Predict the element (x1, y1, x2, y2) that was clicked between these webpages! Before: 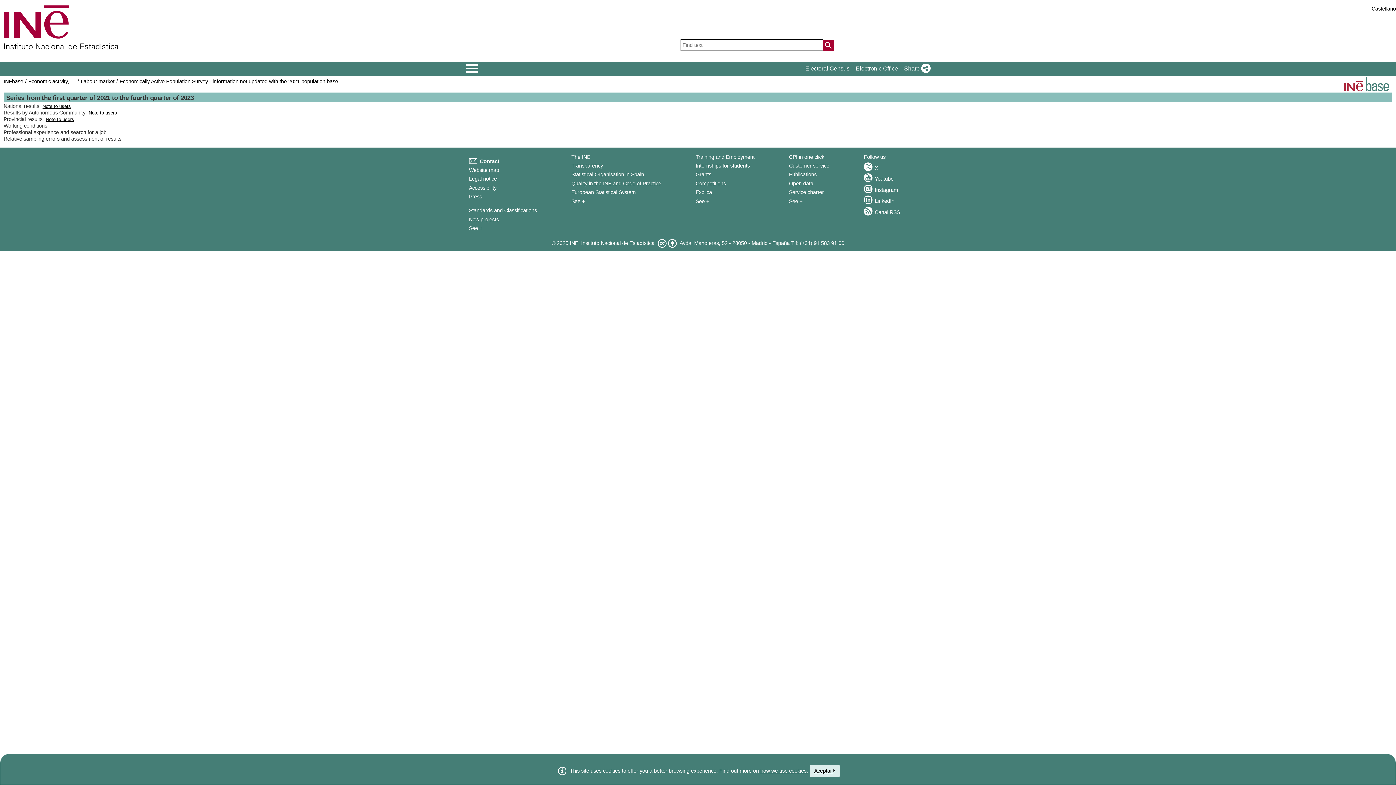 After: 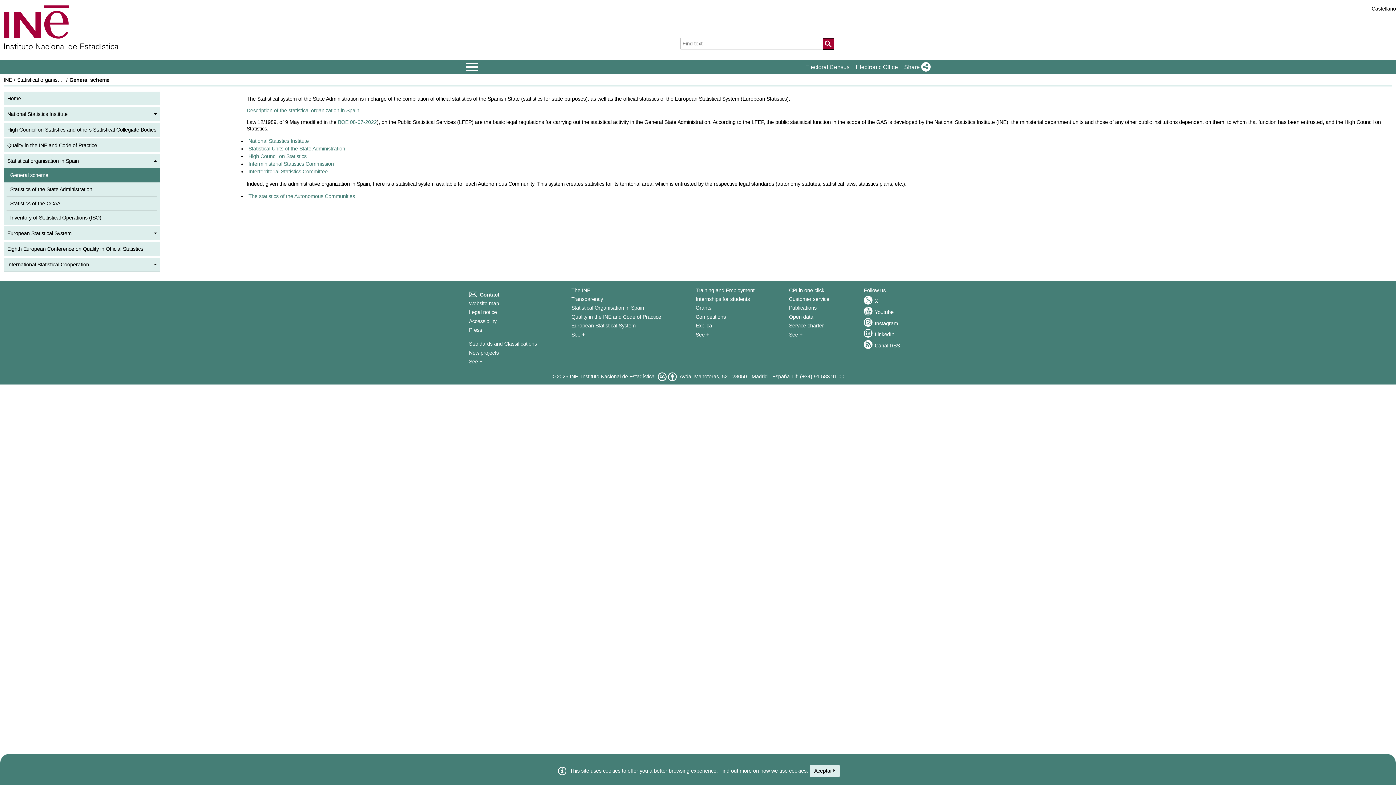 Action: bbox: (571, 171, 644, 177) label: Statistical Organisation in Spain